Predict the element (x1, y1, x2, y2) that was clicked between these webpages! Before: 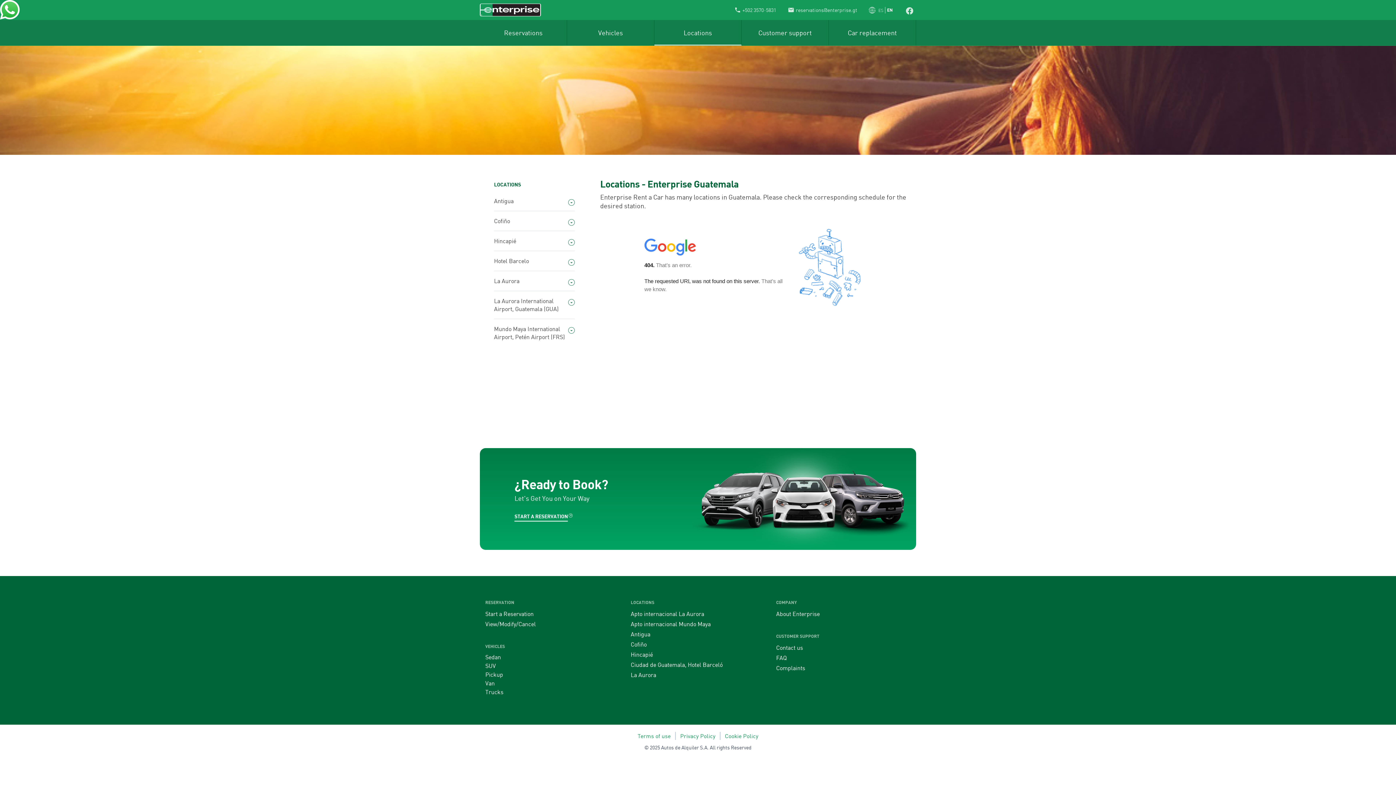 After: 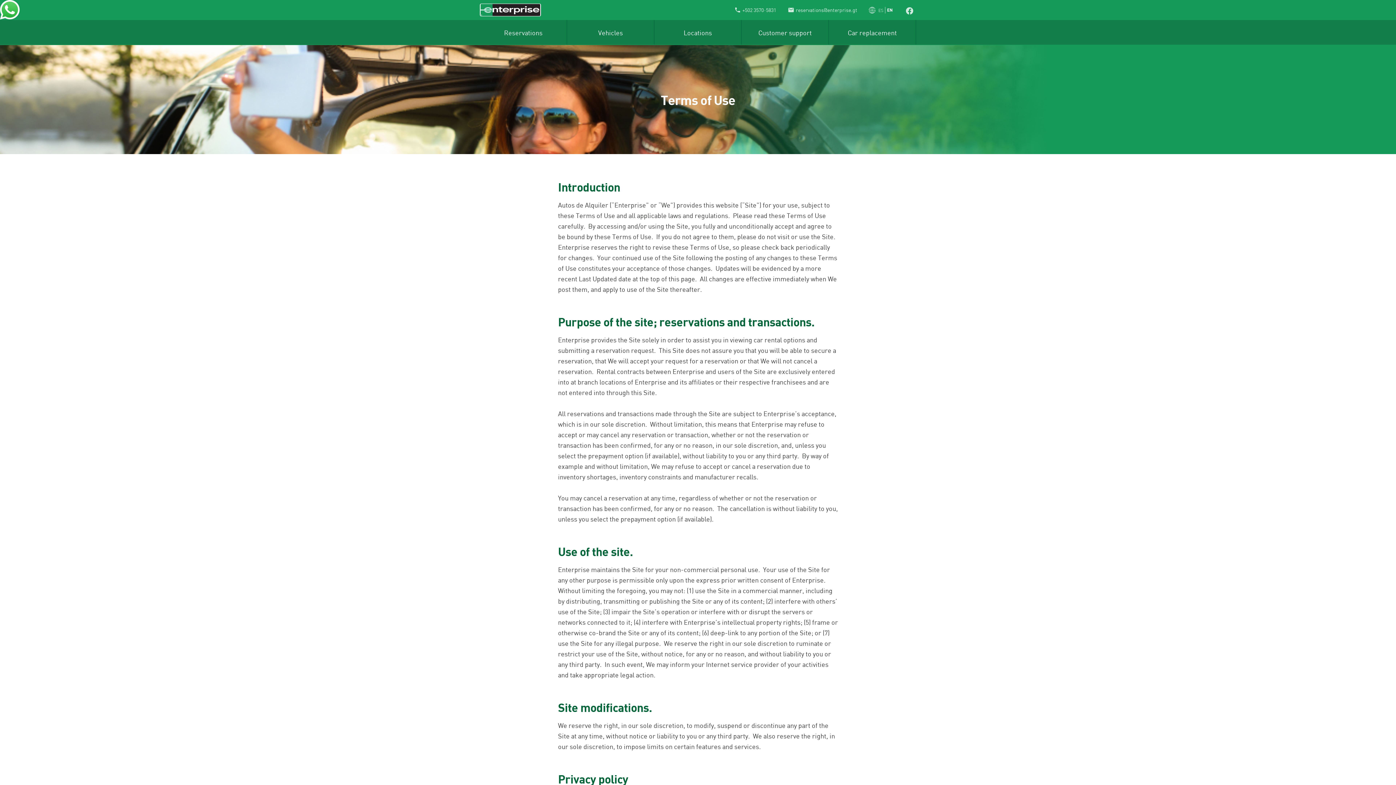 Action: label: Terms of use bbox: (637, 732, 670, 740)